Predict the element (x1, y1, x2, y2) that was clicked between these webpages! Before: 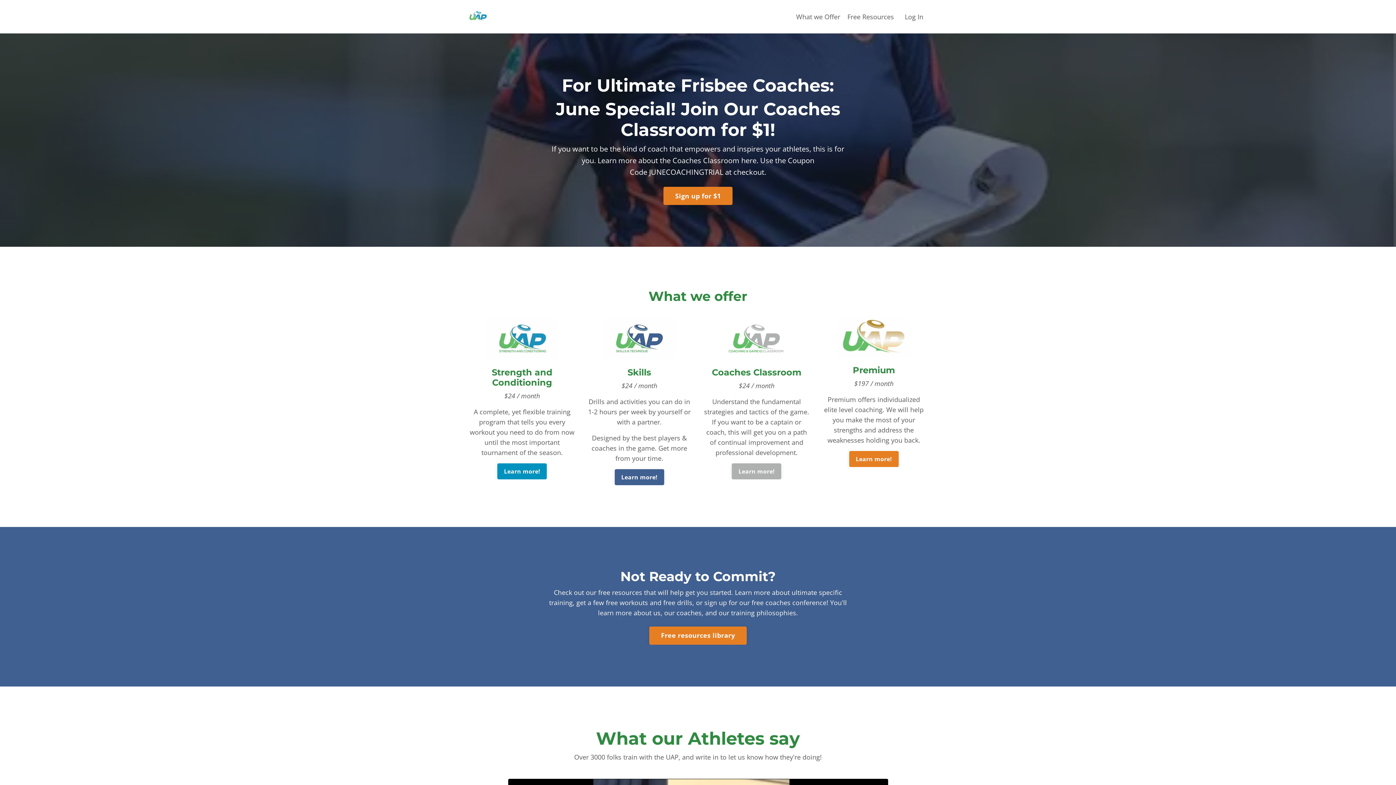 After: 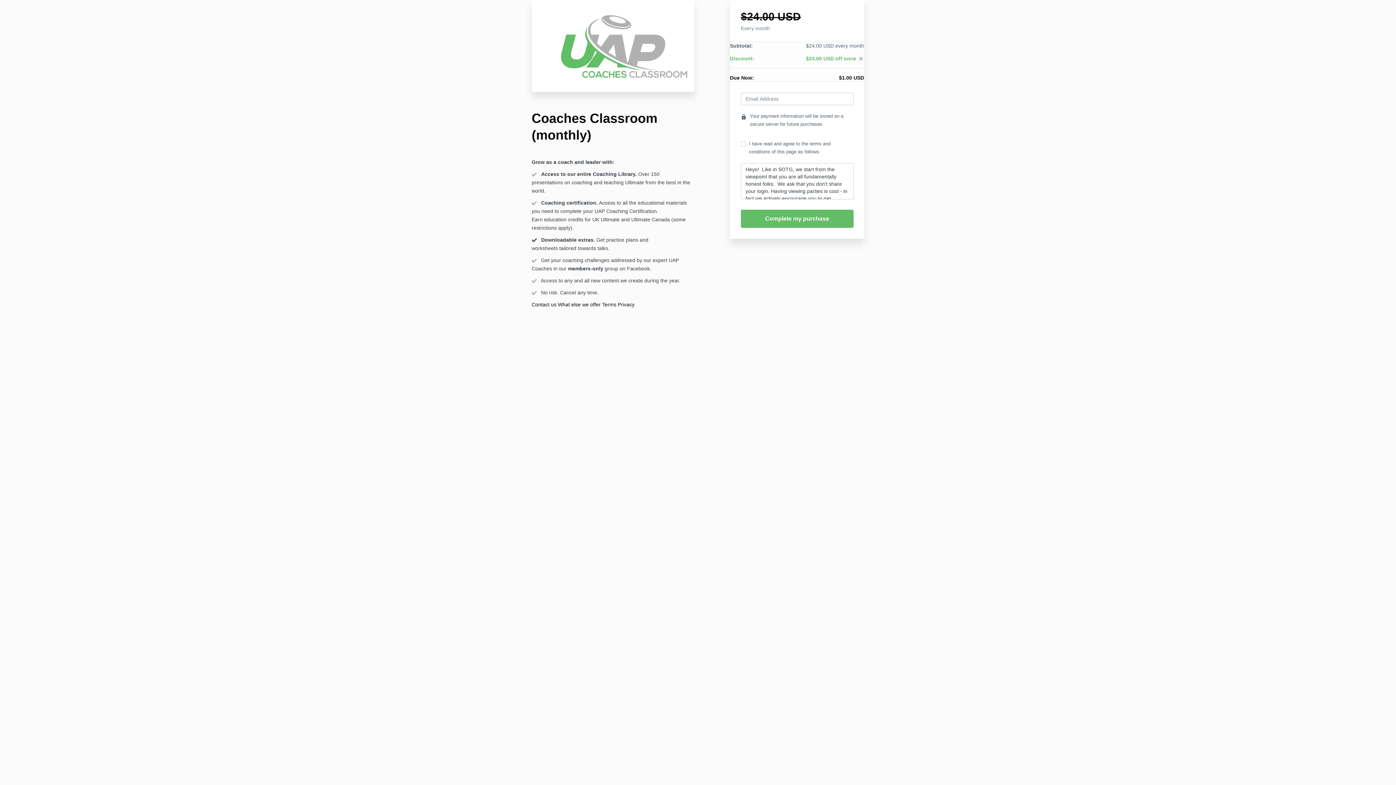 Action: bbox: (663, 186, 732, 205) label: Sign up for $1